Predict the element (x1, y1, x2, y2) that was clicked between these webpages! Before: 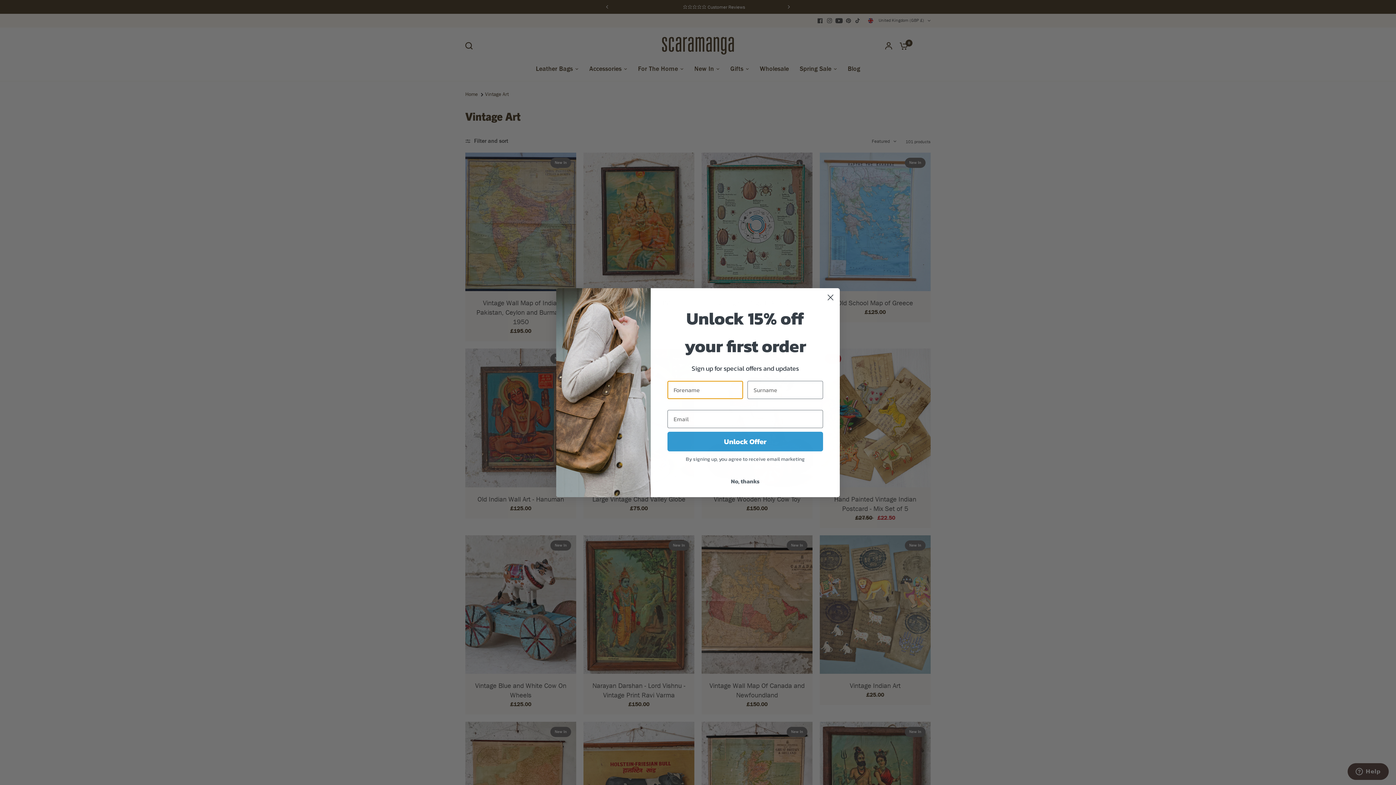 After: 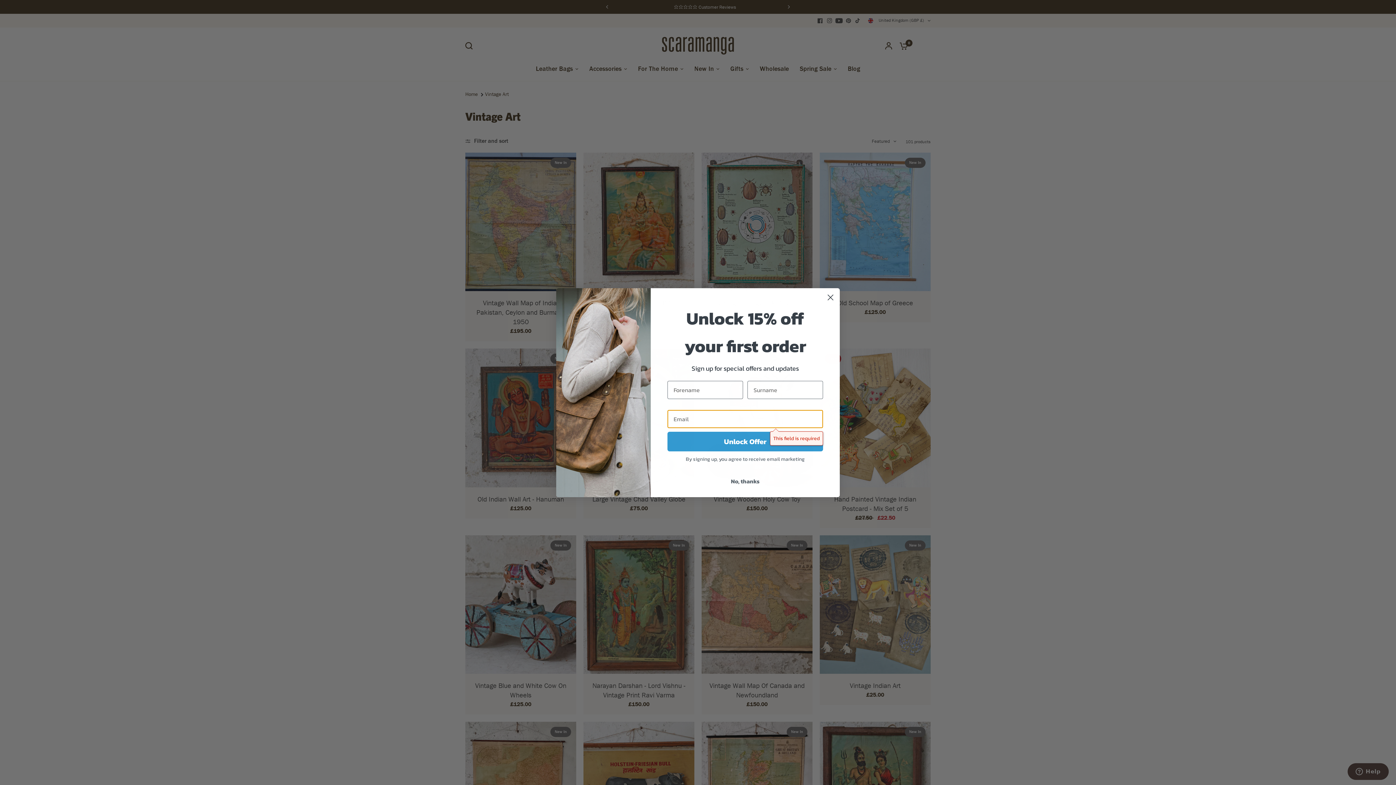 Action: bbox: (667, 454, 823, 473) label: Unlock Offer